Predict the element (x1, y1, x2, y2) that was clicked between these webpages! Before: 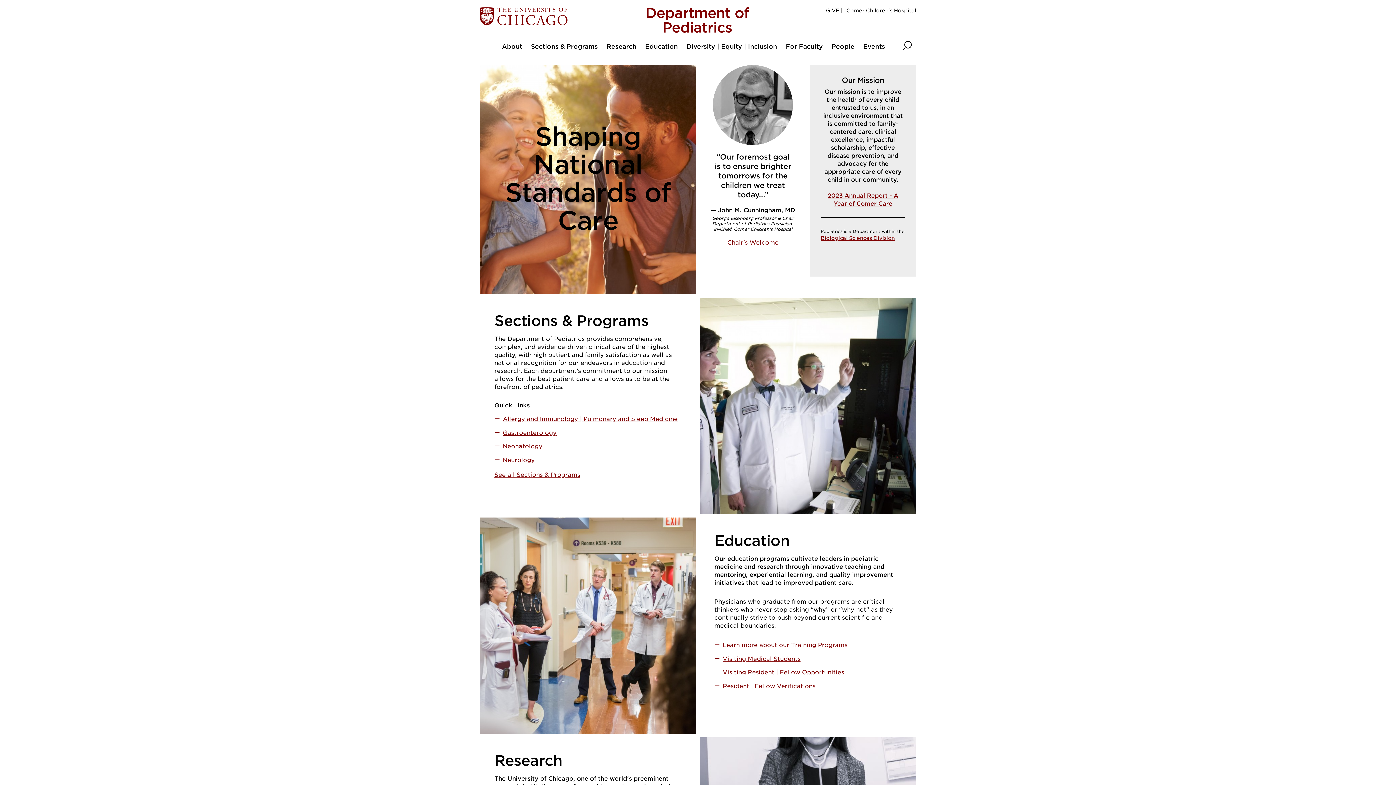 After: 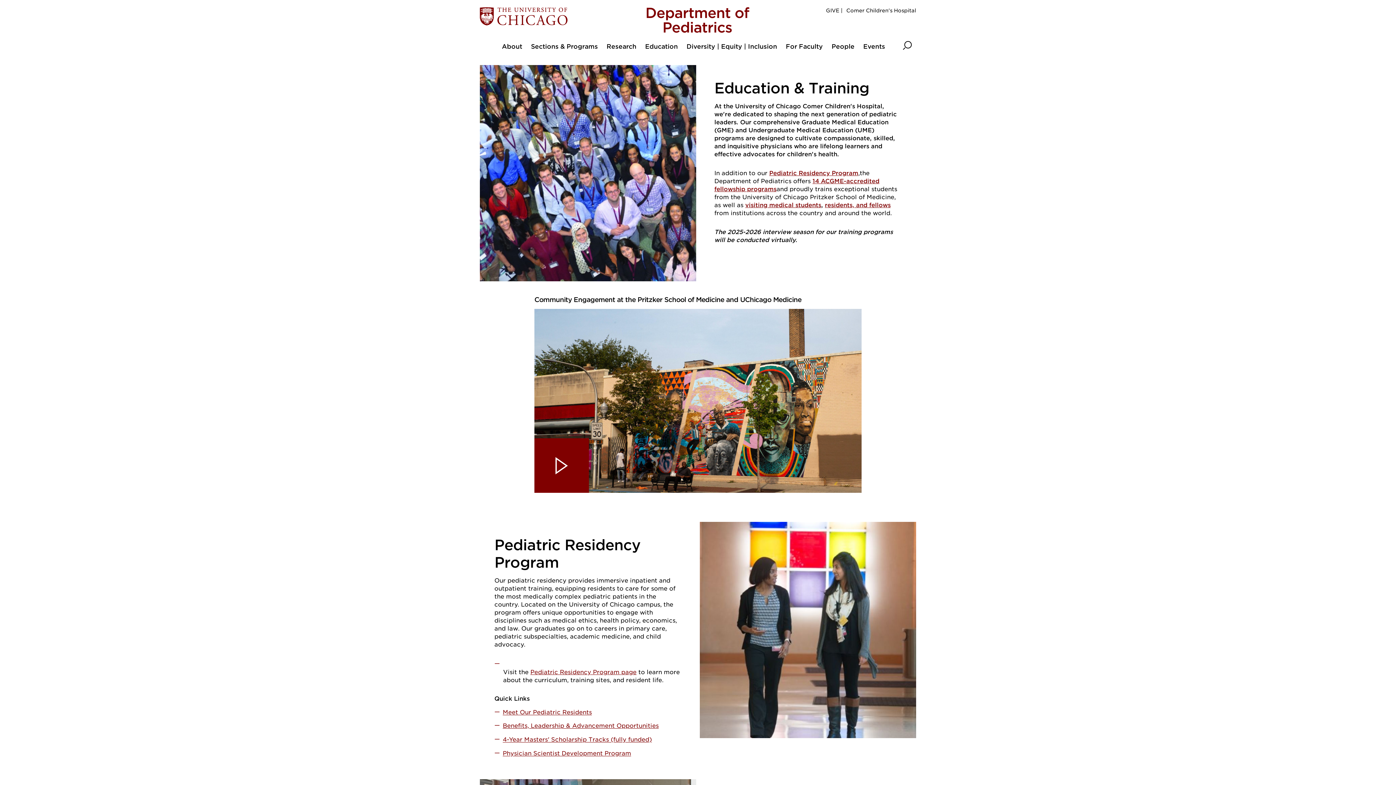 Action: label: Learn more about our Training Programs bbox: (722, 642, 847, 648)